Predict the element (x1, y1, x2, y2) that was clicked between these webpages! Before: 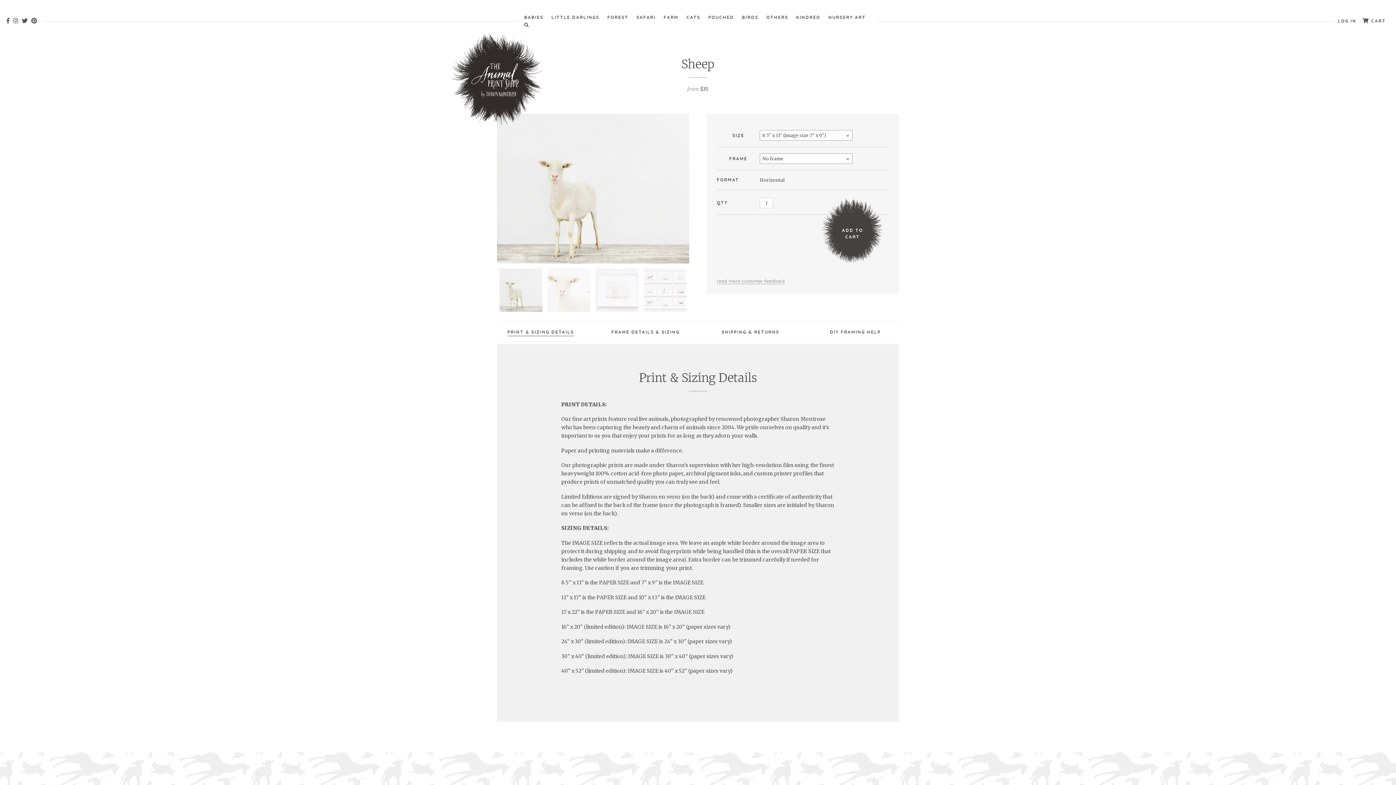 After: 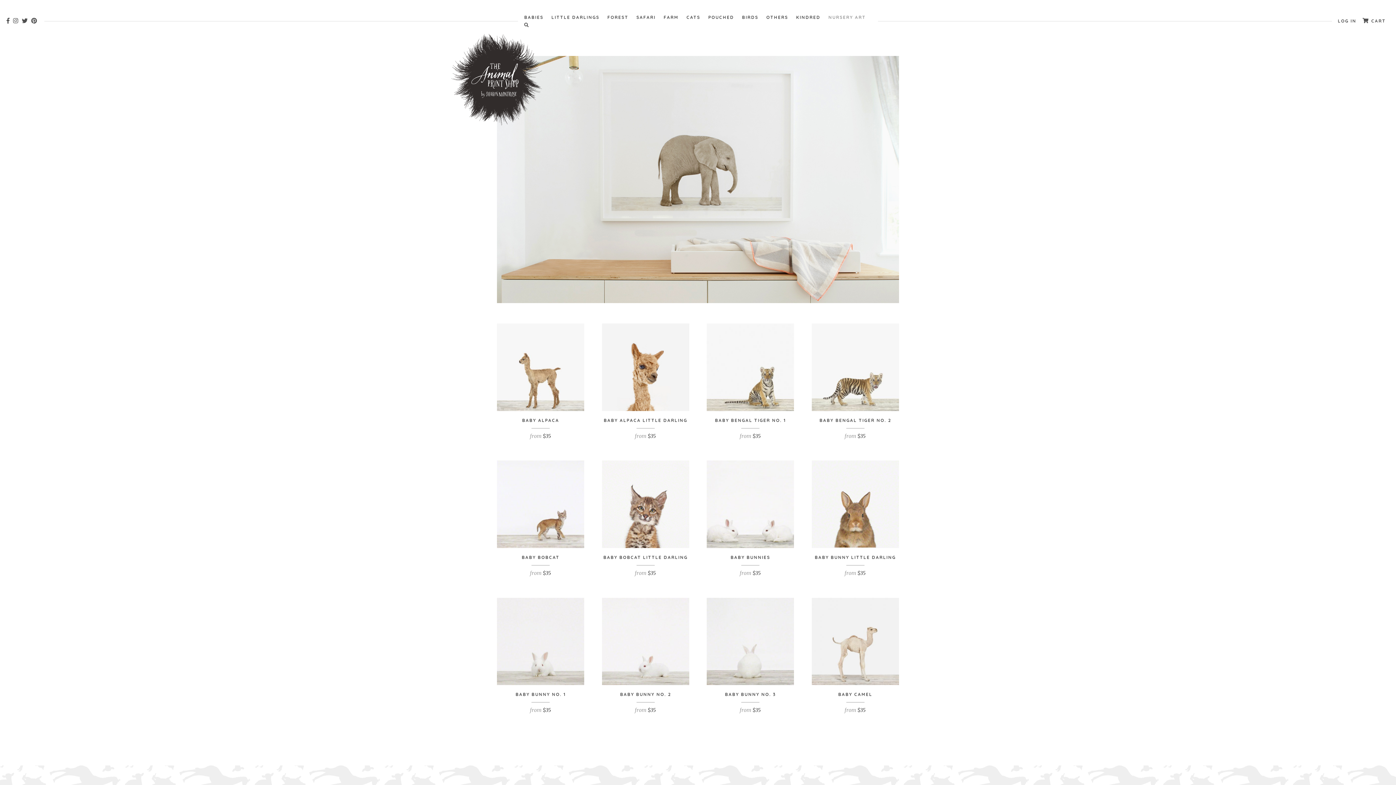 Action: bbox: (828, 15, 866, 19) label: NURSERY ART